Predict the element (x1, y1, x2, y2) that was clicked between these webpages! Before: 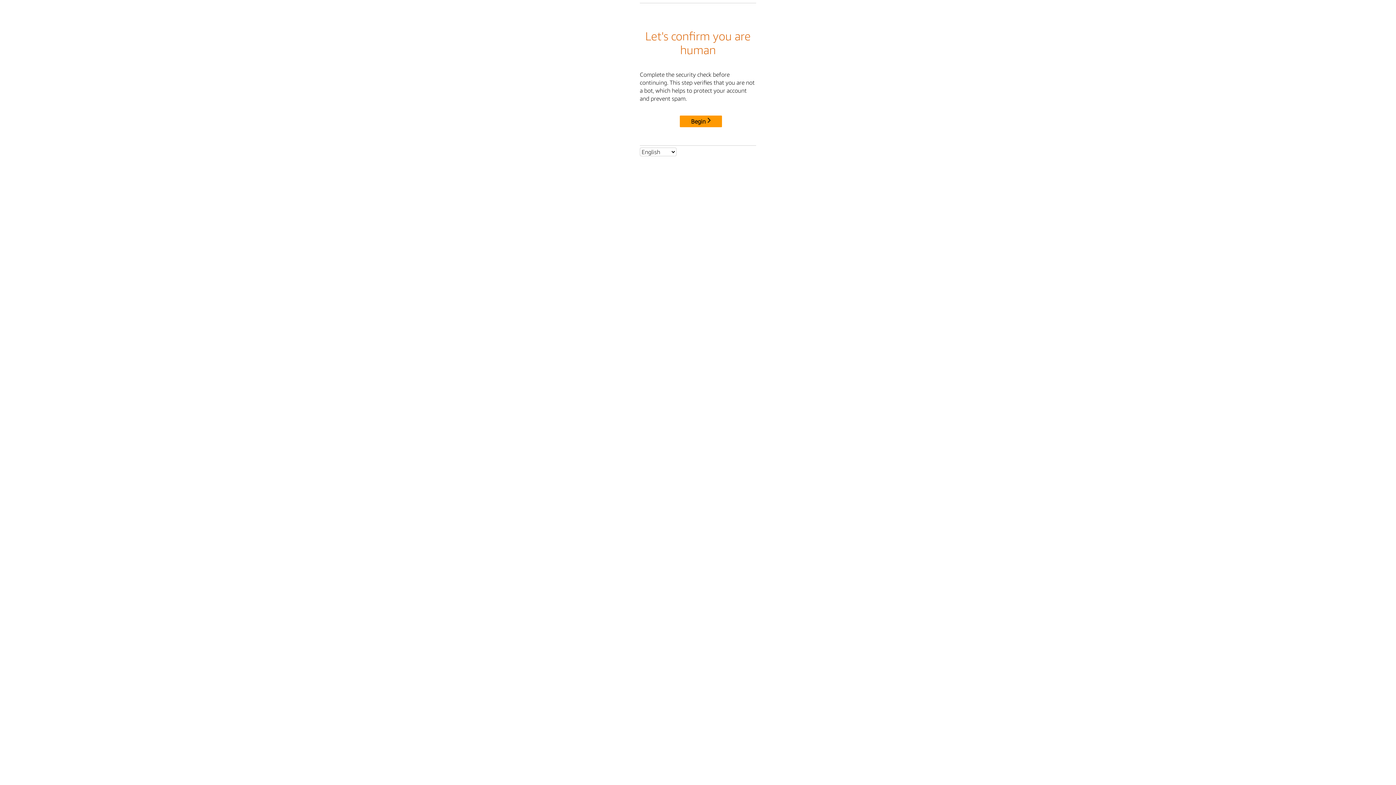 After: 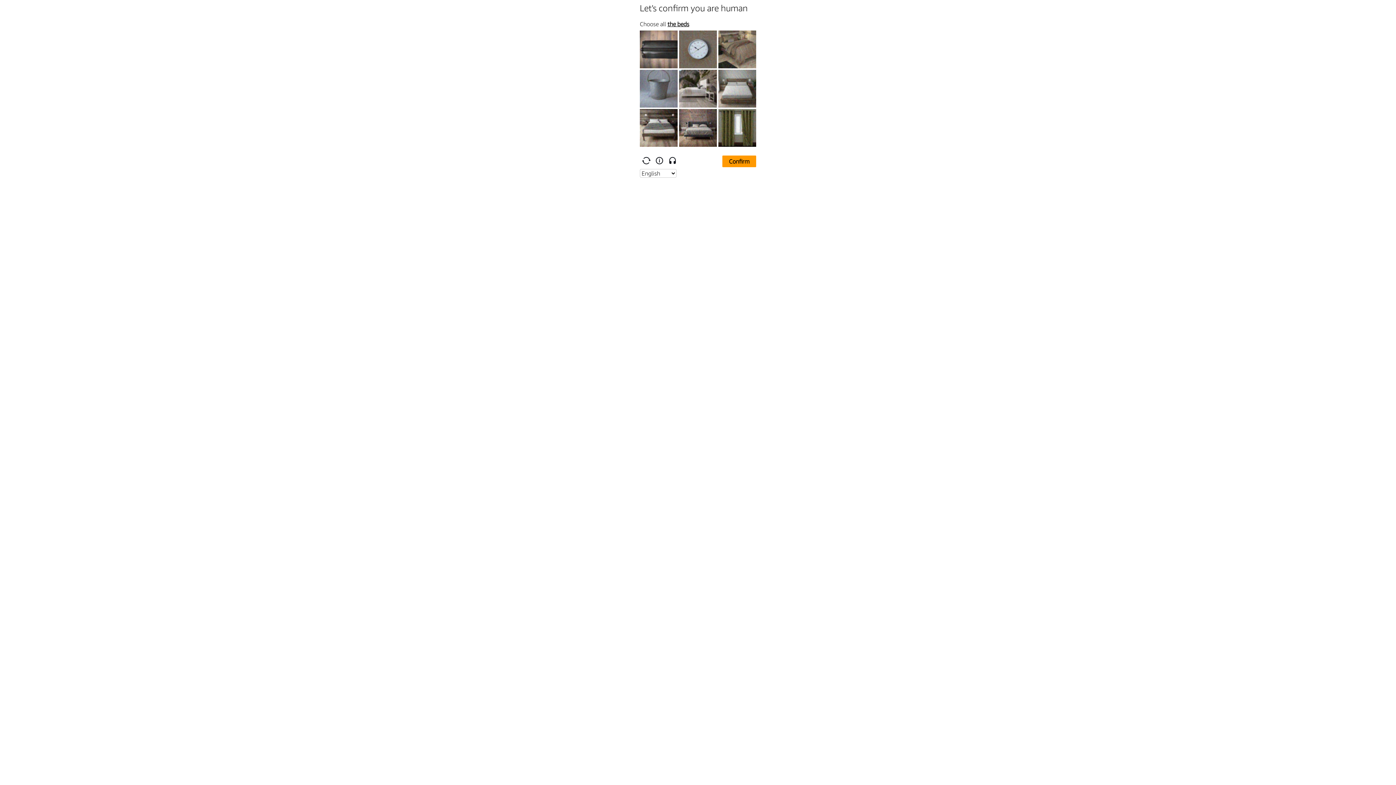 Action: label: Begin bbox: (680, 115, 722, 127)